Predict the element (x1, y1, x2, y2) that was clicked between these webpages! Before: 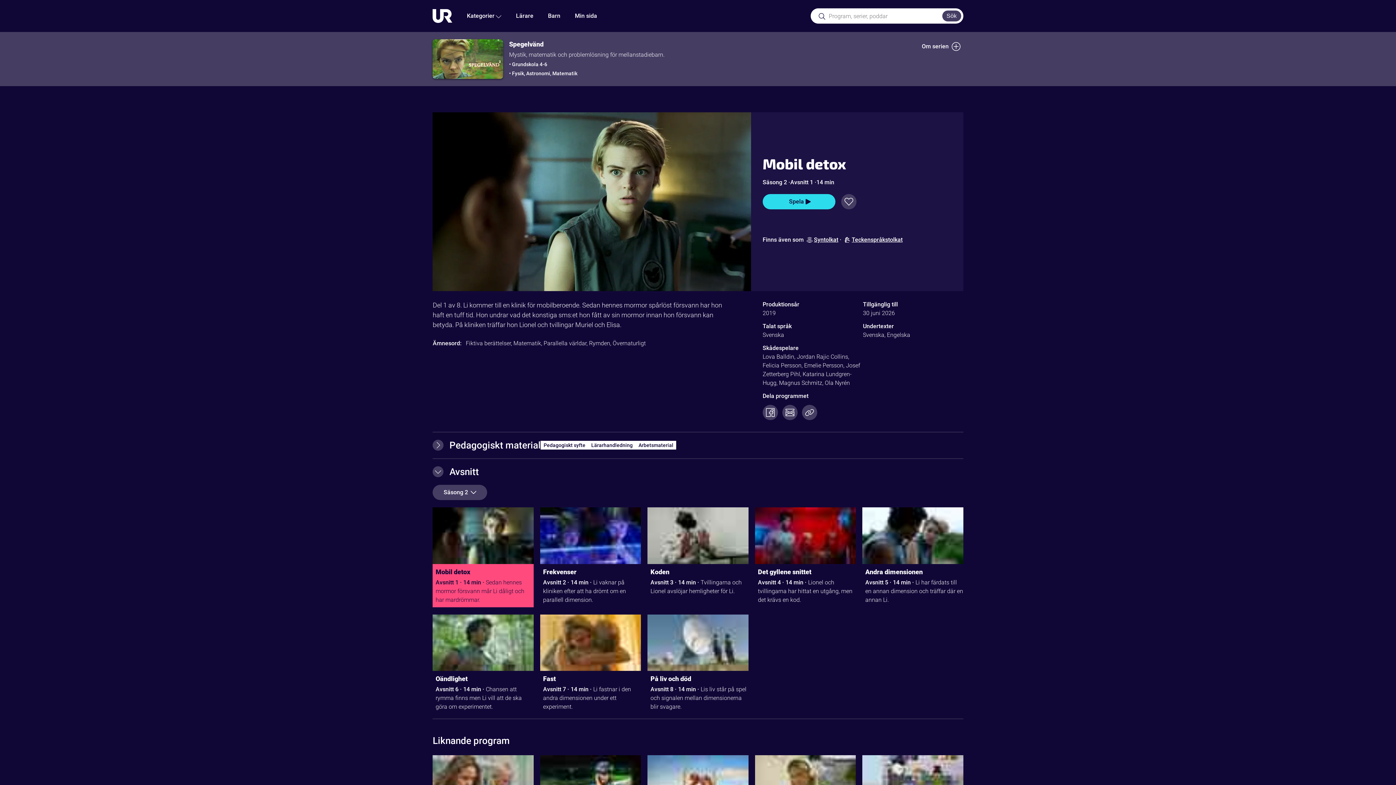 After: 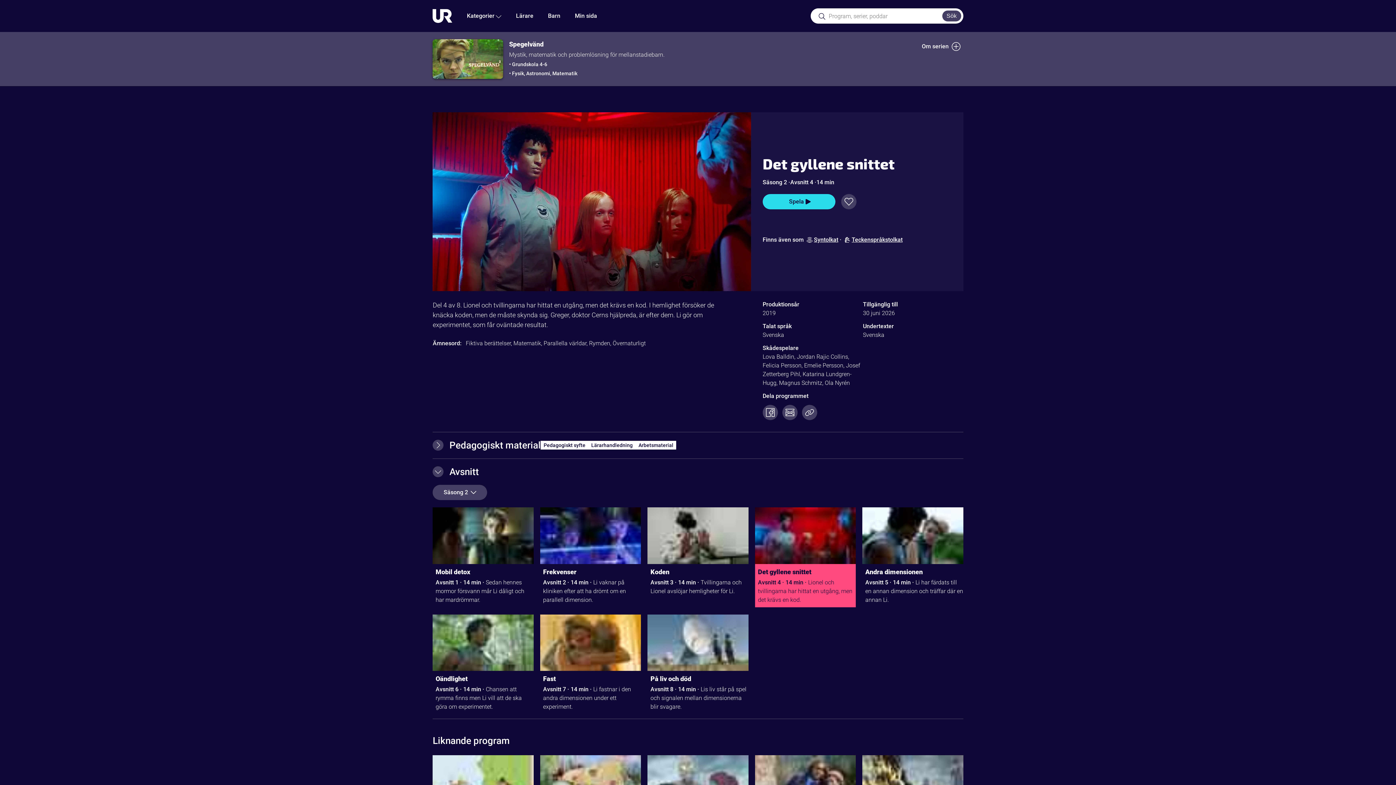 Action: bbox: (758, 567, 856, 578) label: Det gyllene snittet